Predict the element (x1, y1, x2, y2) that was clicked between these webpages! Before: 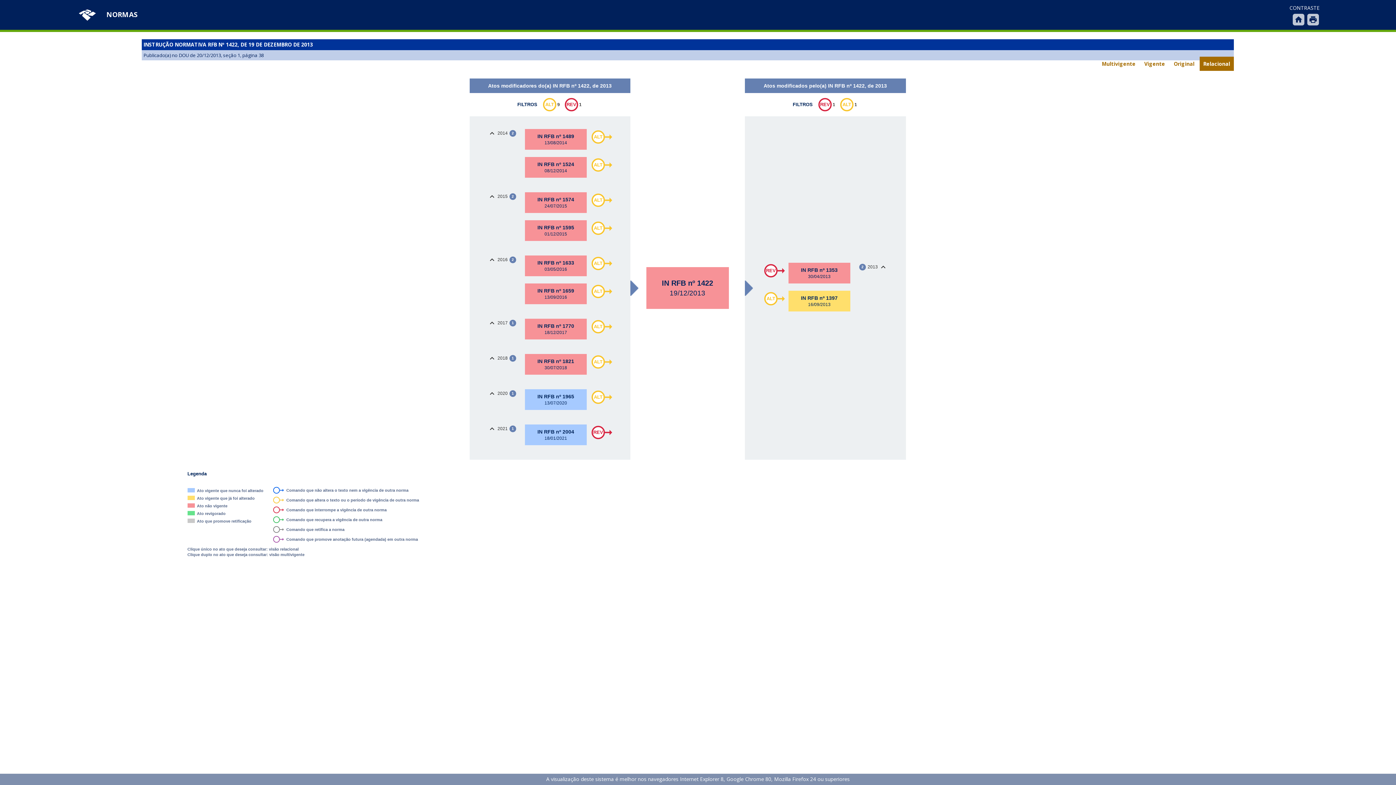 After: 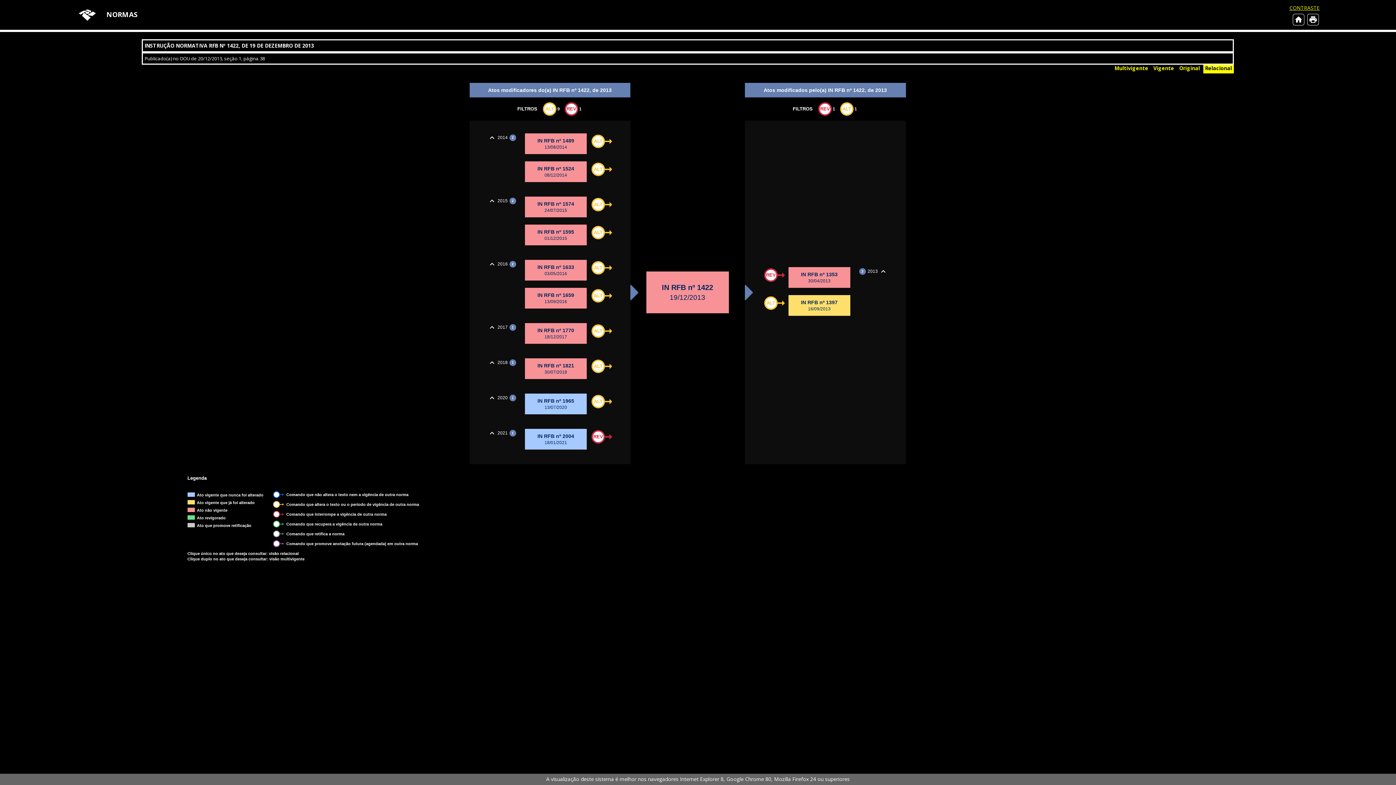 Action: label: CONTRASTE bbox: (1289, 4, 1320, 11)